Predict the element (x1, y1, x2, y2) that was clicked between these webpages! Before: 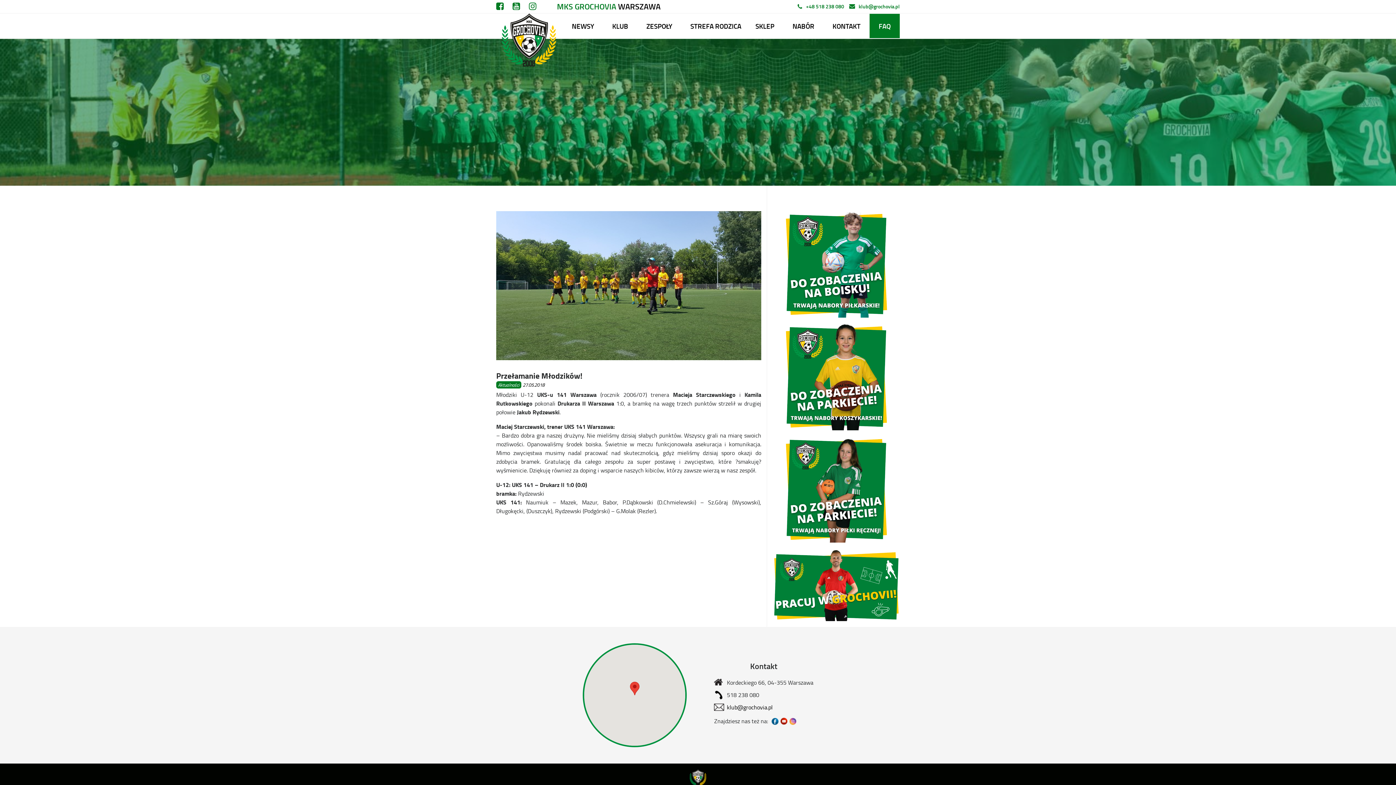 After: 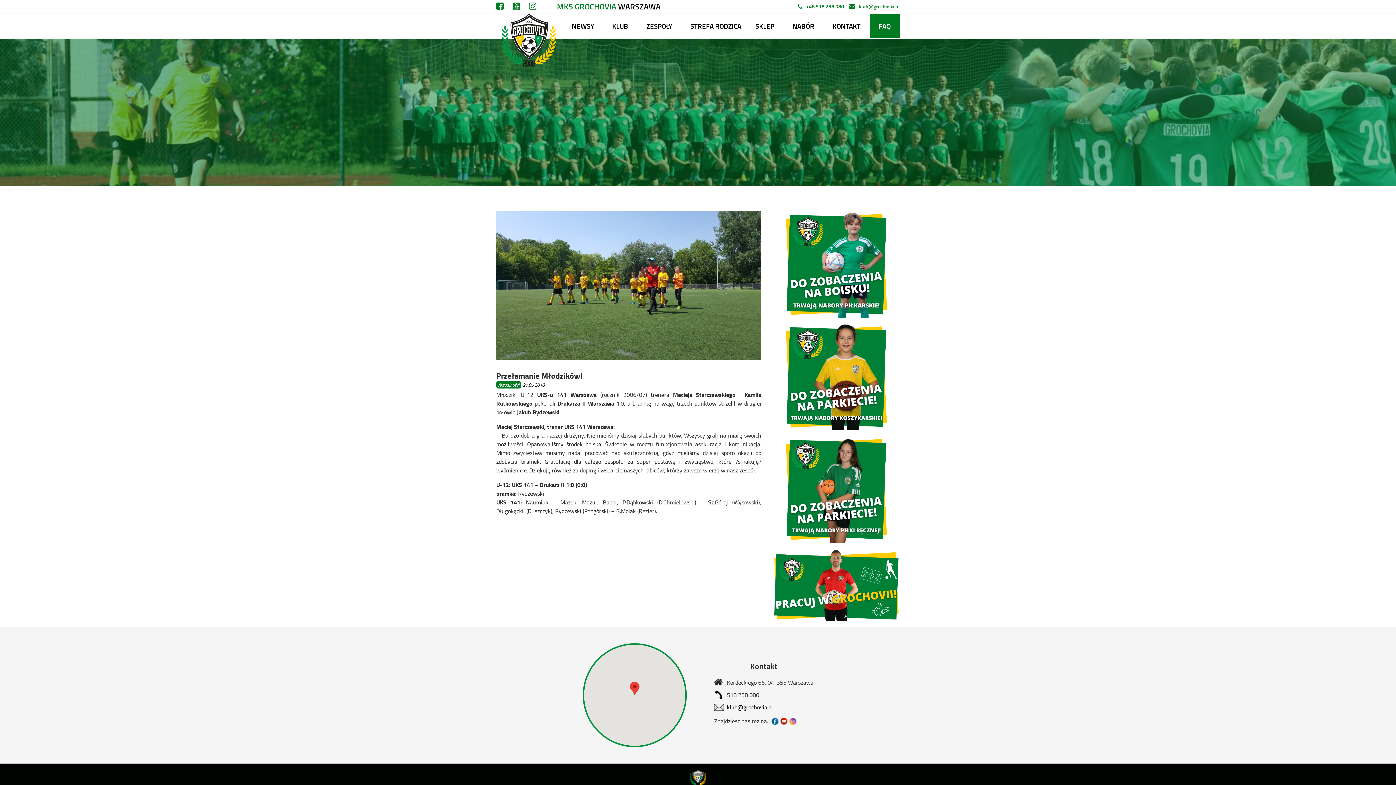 Action: label: +48 518 238 080 bbox: (806, 2, 848, 9)